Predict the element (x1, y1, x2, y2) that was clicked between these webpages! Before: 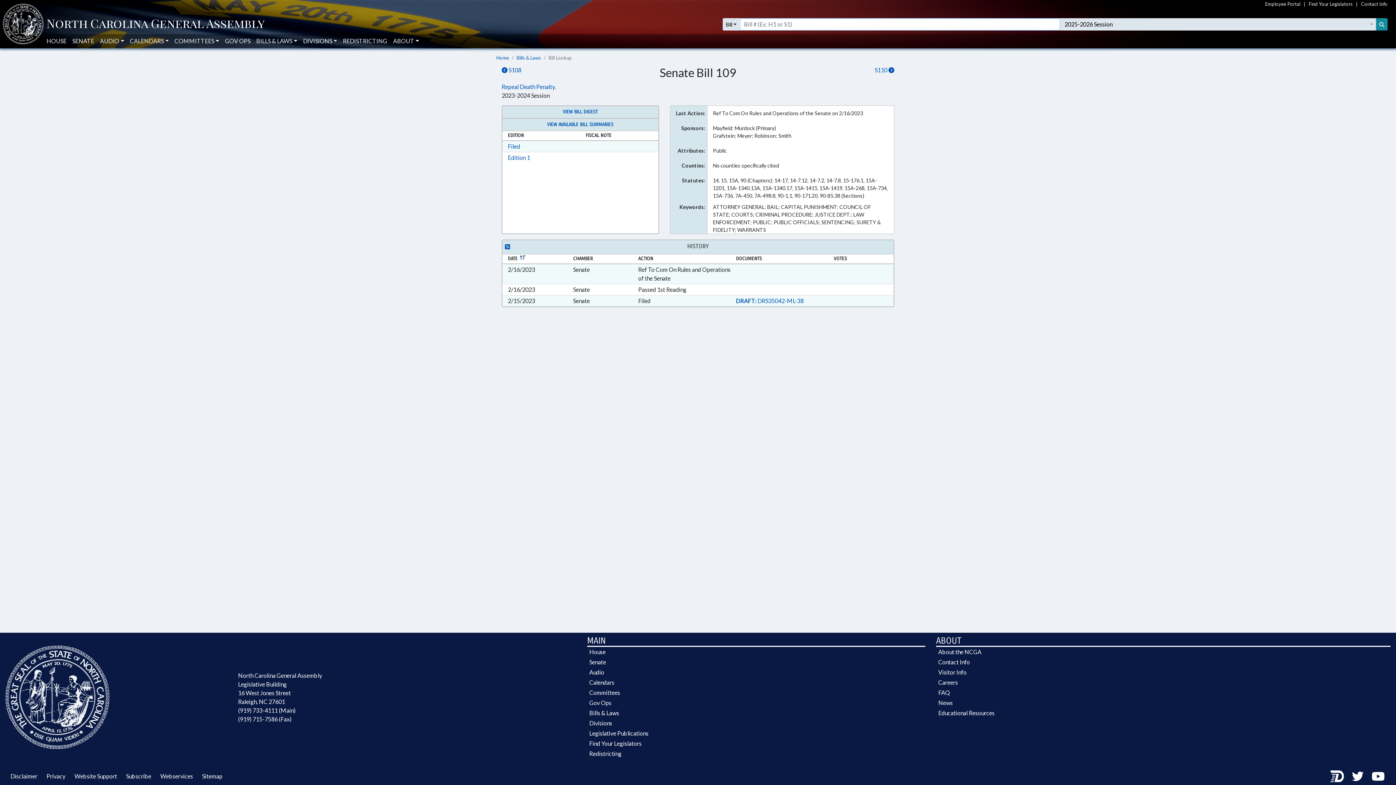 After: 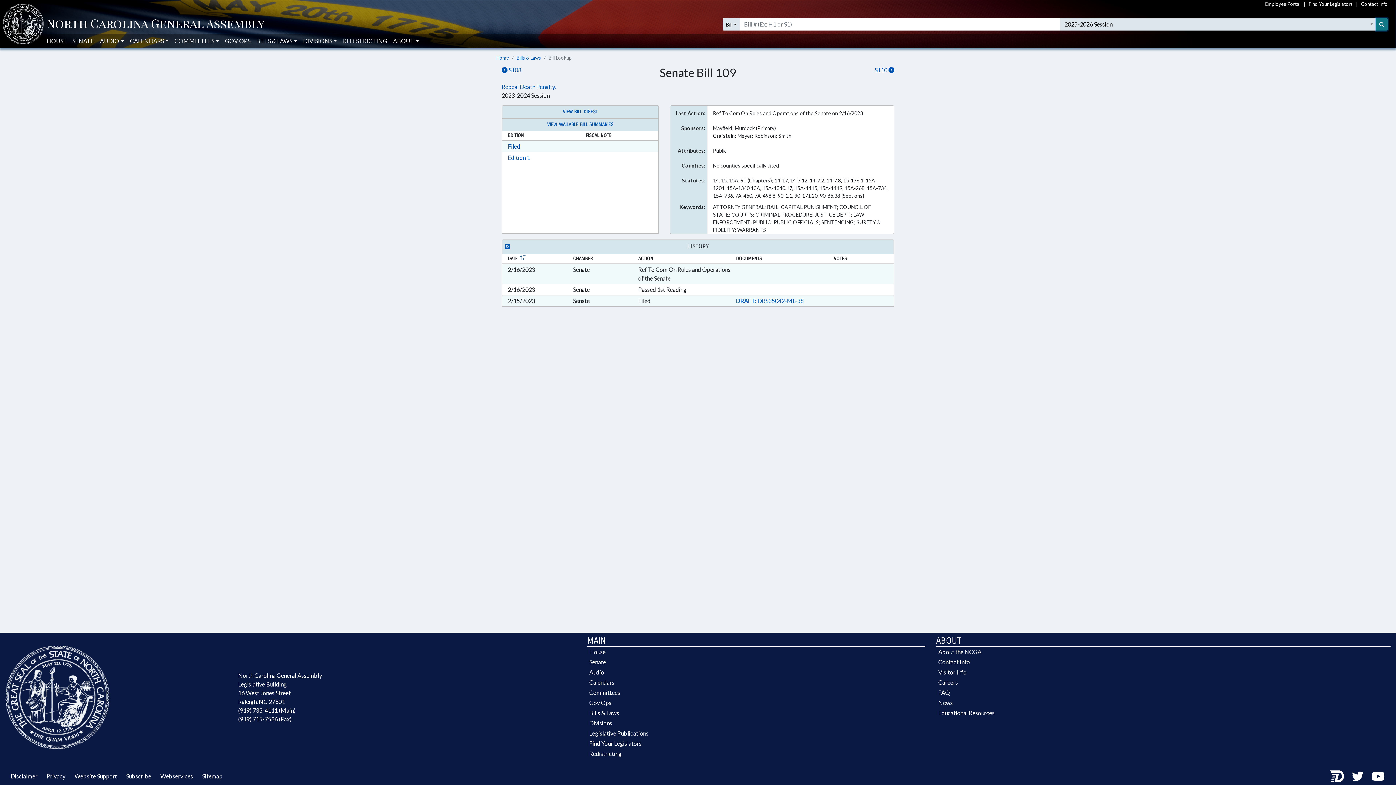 Action: bbox: (1376, 18, 1388, 30) label: Search